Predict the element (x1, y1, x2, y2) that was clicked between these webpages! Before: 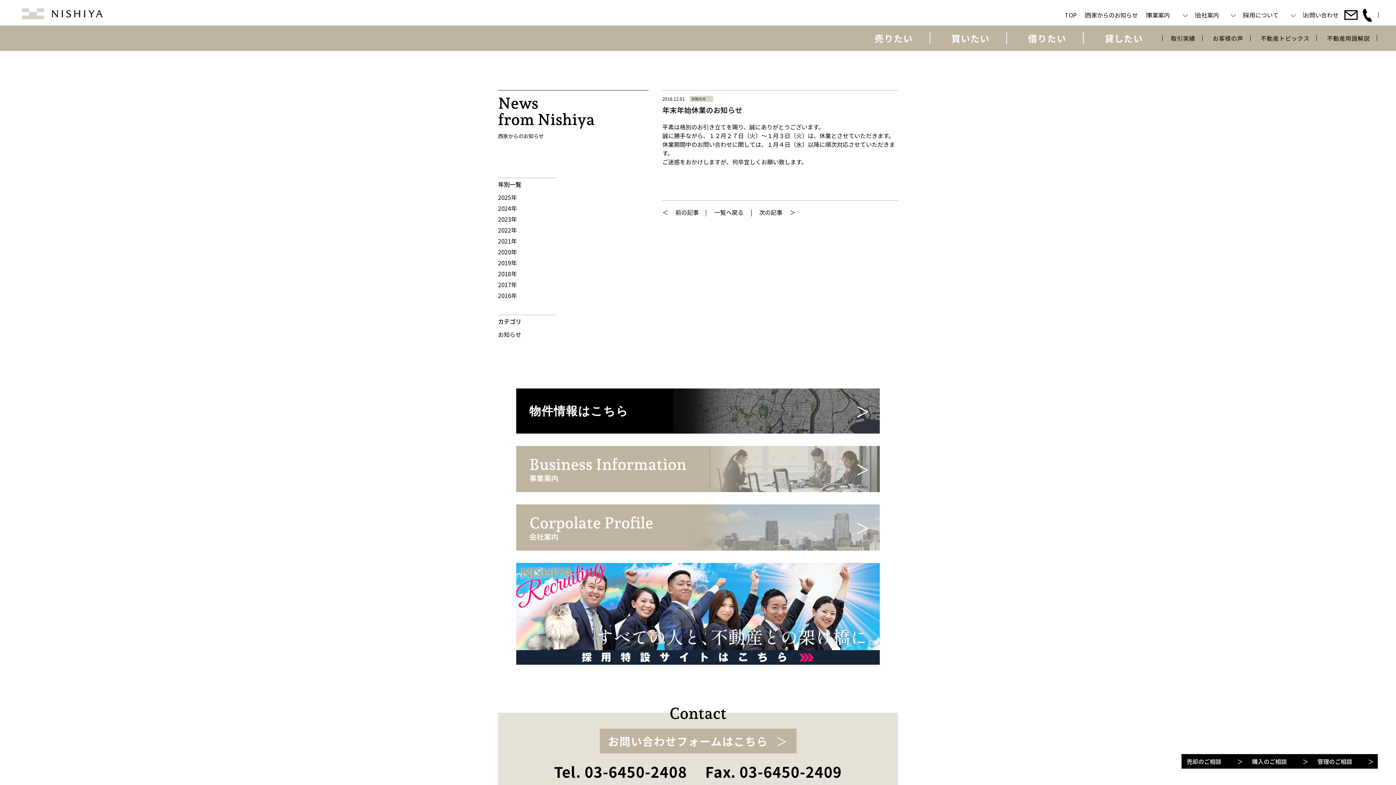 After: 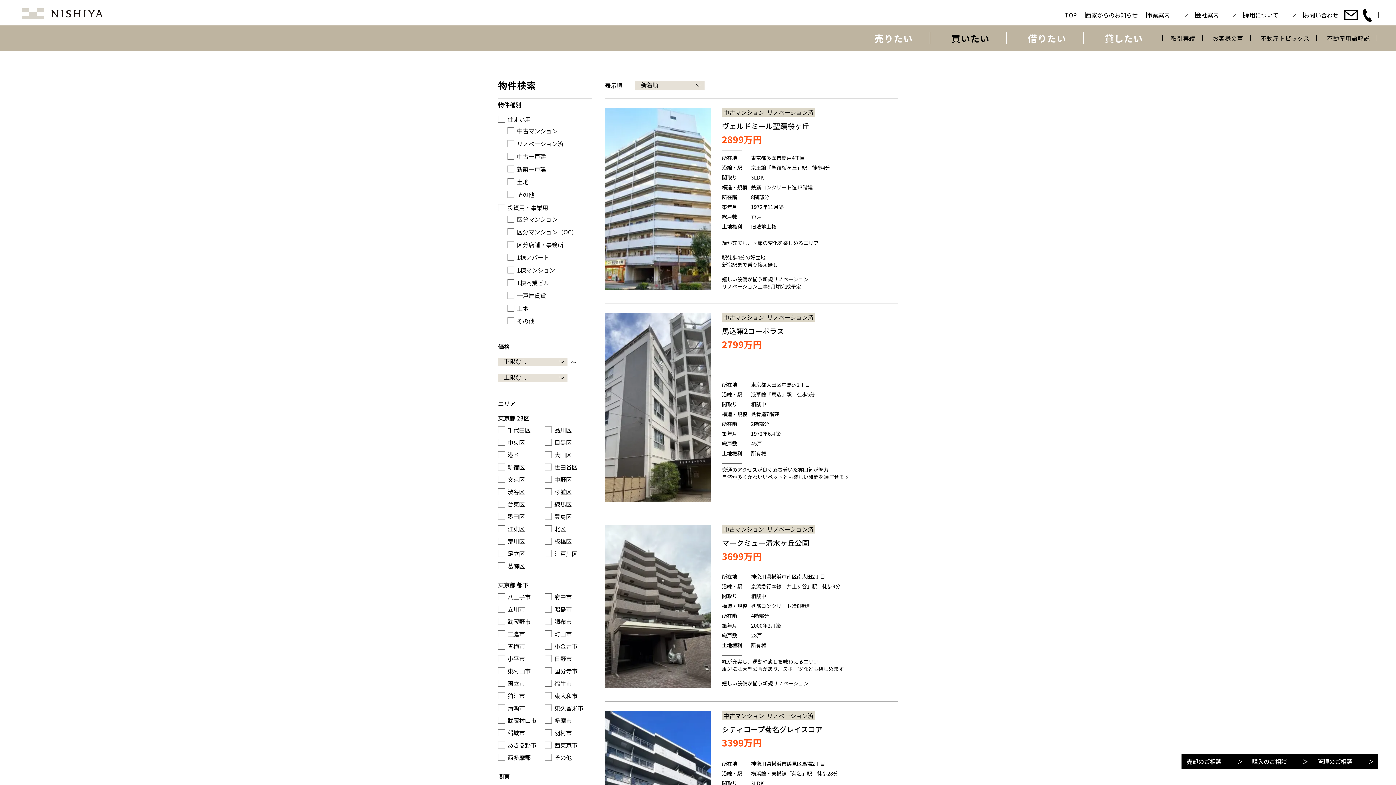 Action: bbox: (516, 388, 880, 433) label: 物件情報はこちら